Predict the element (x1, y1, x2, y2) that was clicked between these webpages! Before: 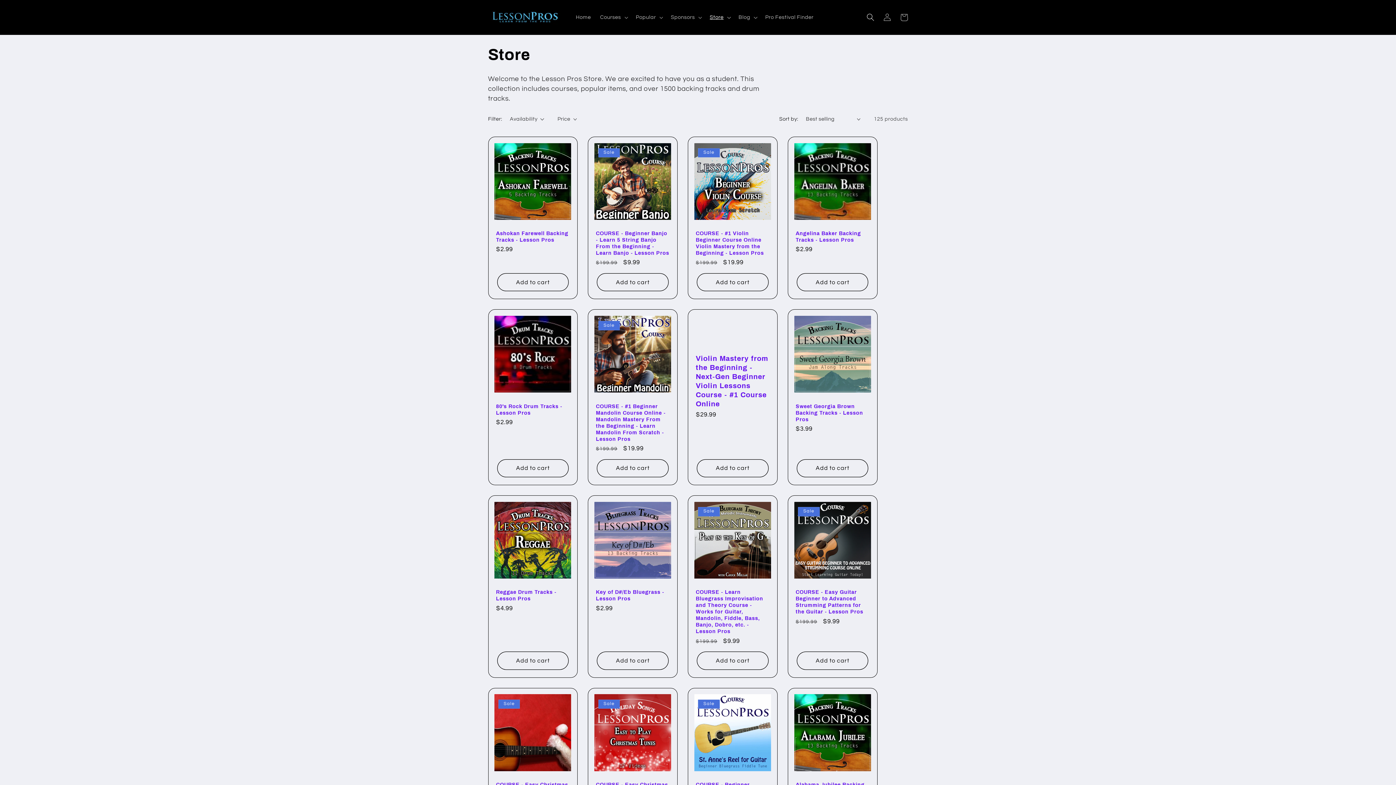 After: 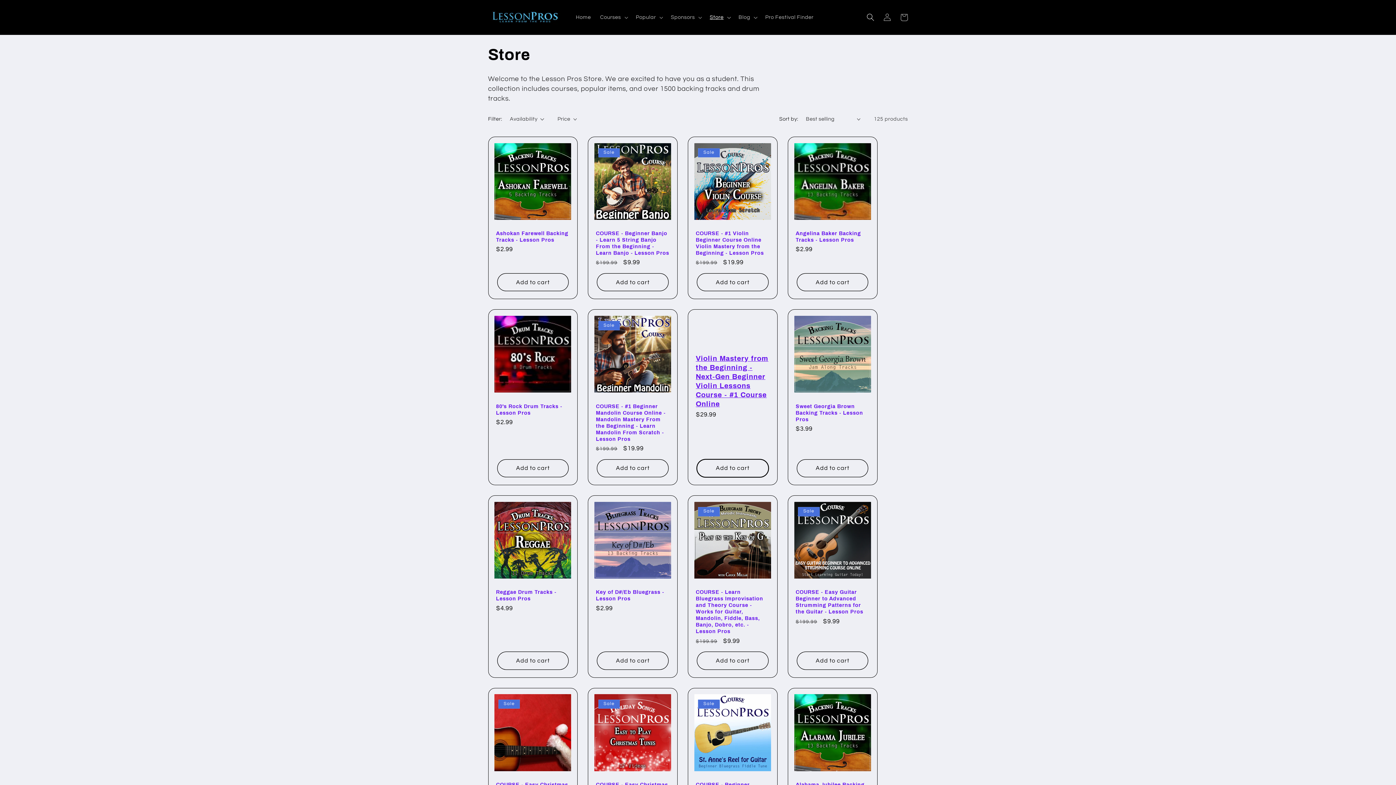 Action: bbox: (697, 459, 768, 477) label: Add to cart